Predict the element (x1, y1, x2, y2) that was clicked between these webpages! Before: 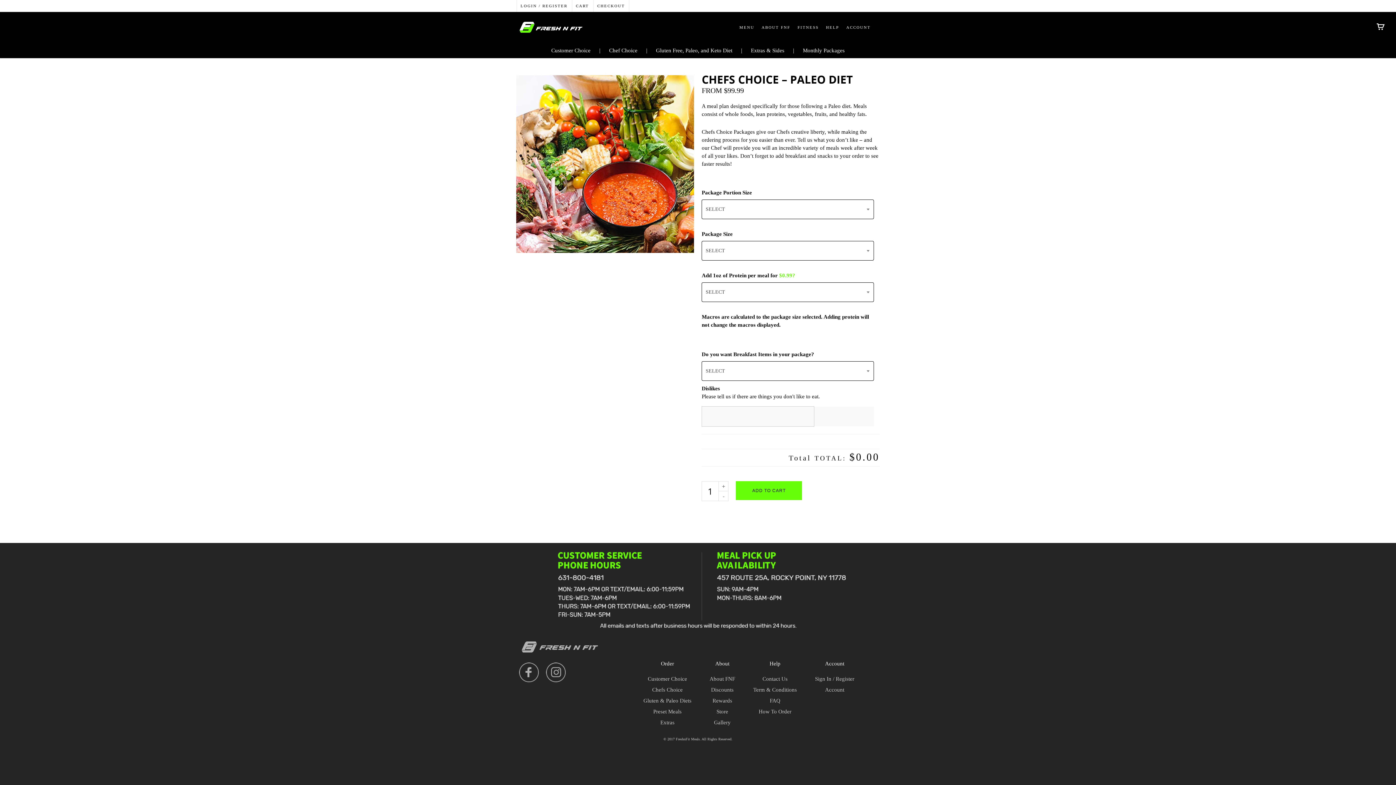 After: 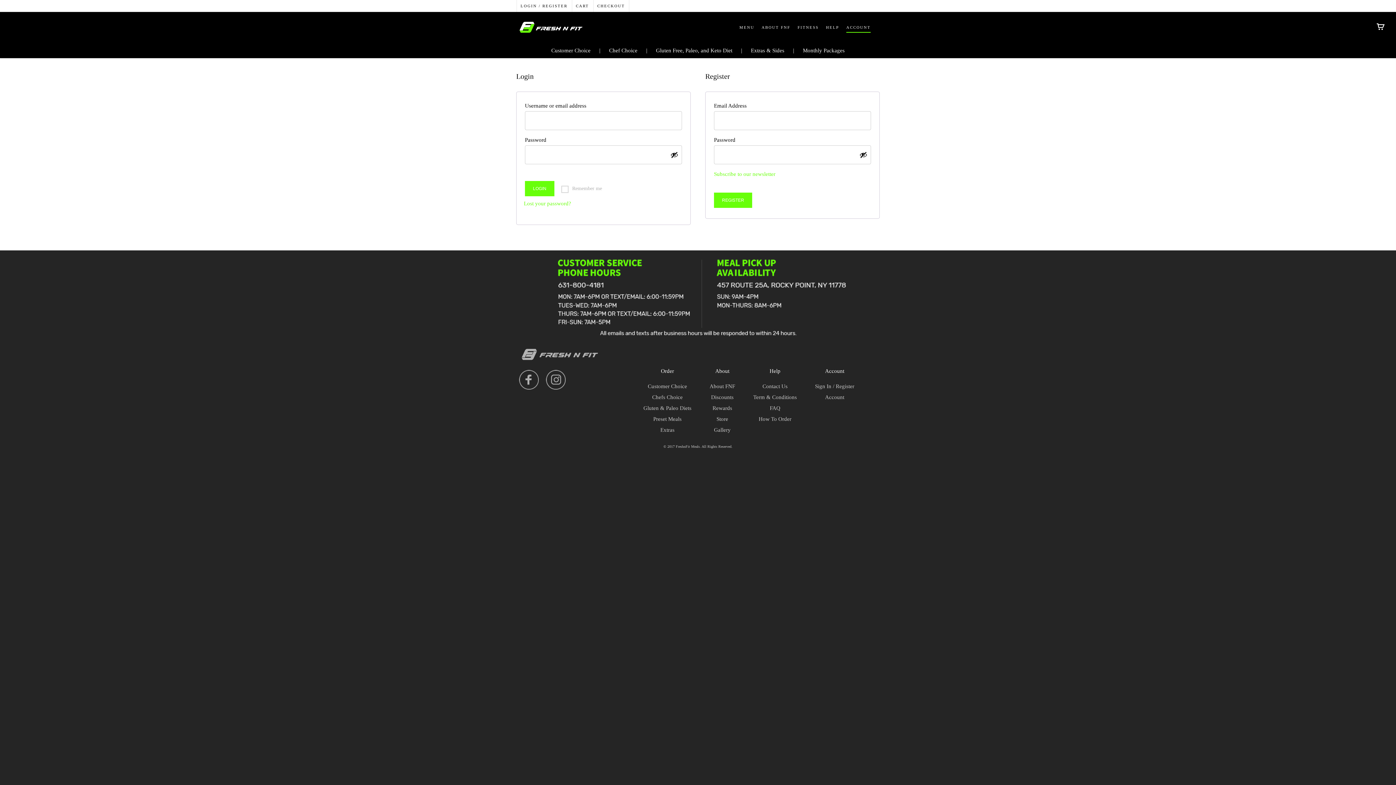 Action: label: Account bbox: (815, 686, 854, 694)